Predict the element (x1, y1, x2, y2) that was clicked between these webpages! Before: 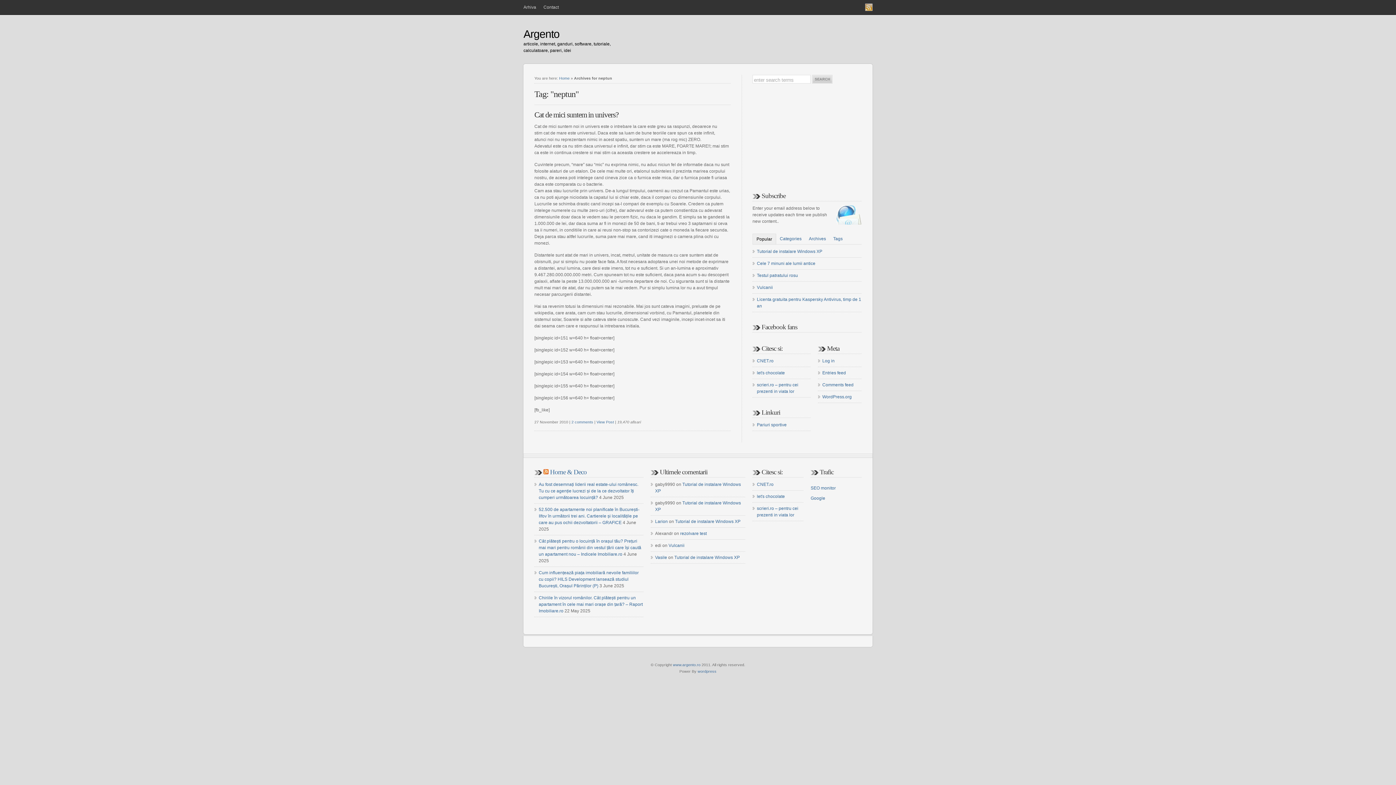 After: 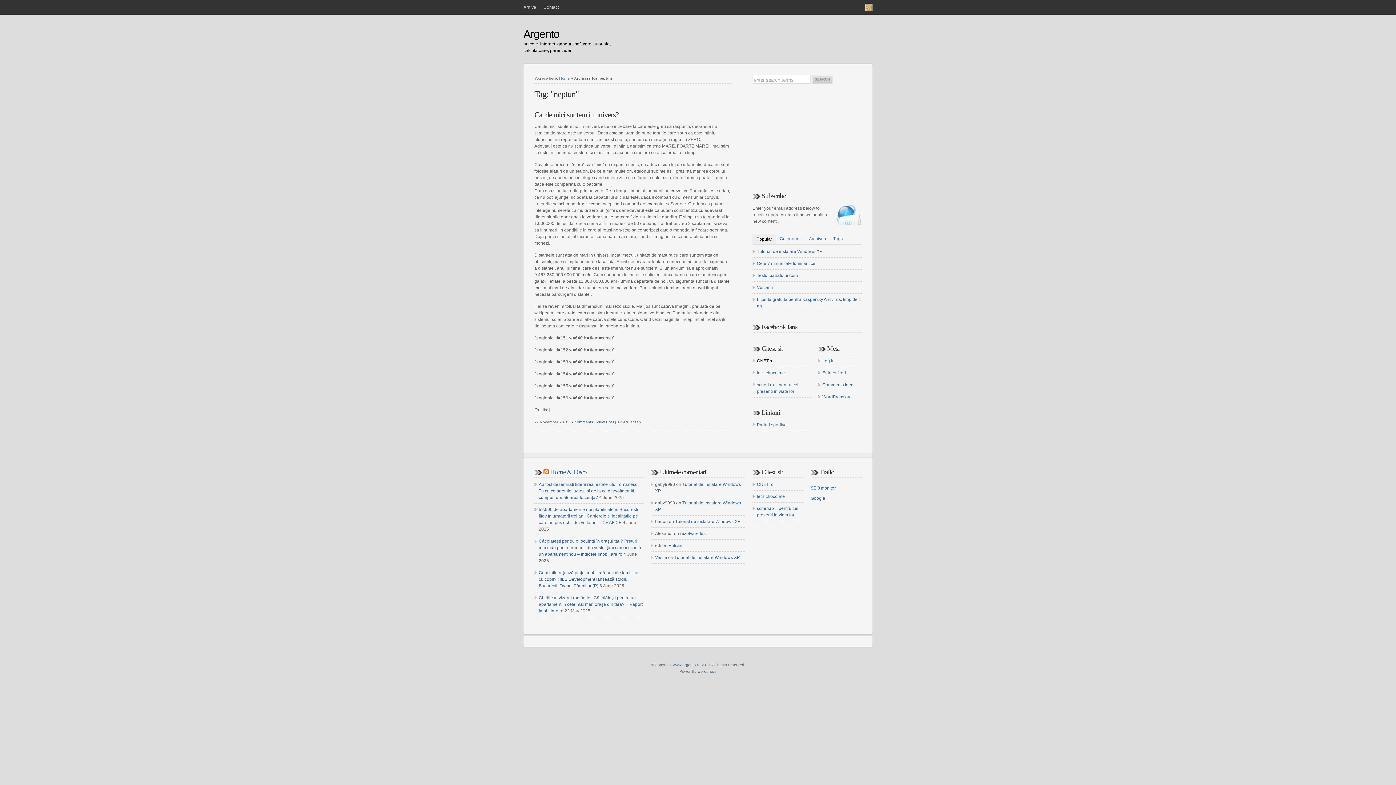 Action: label: CNET.ro bbox: (757, 358, 773, 363)